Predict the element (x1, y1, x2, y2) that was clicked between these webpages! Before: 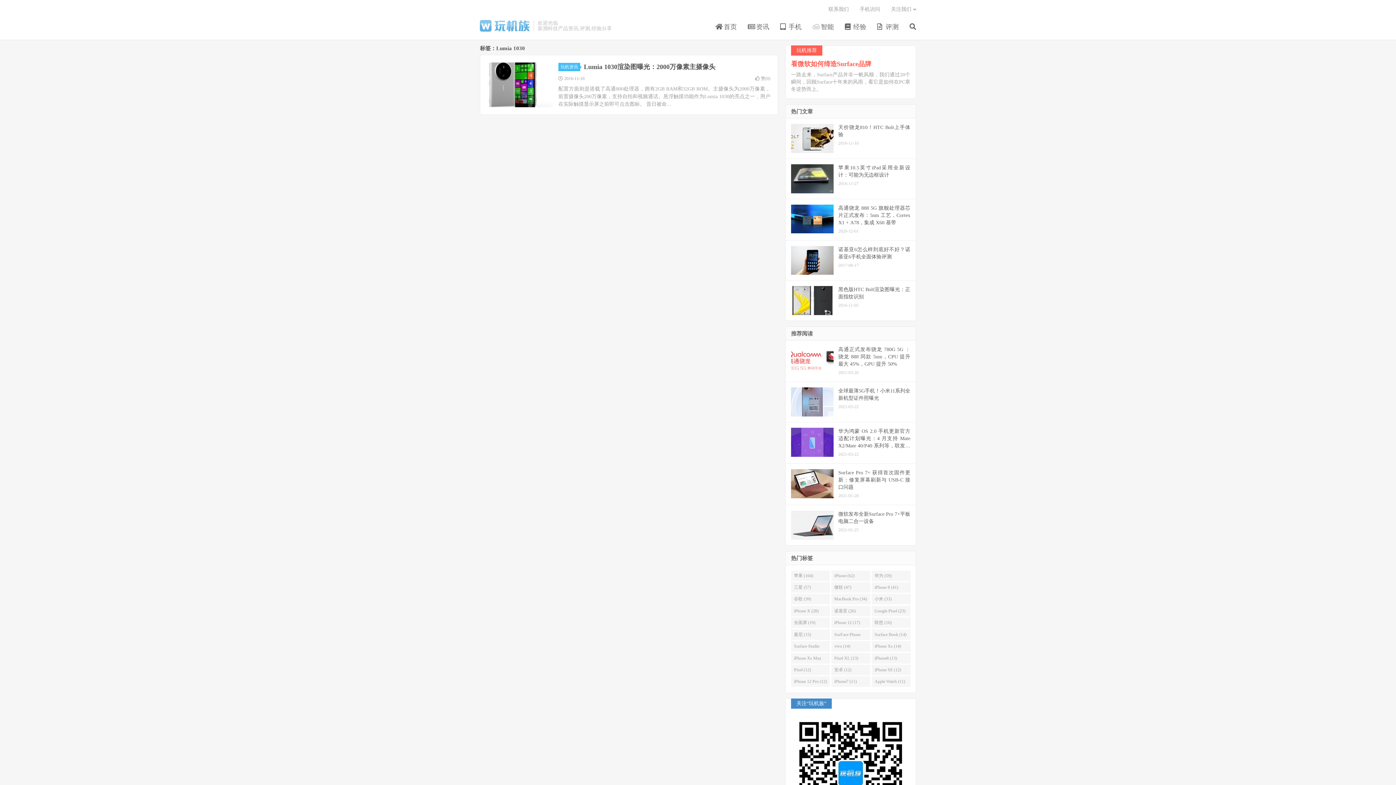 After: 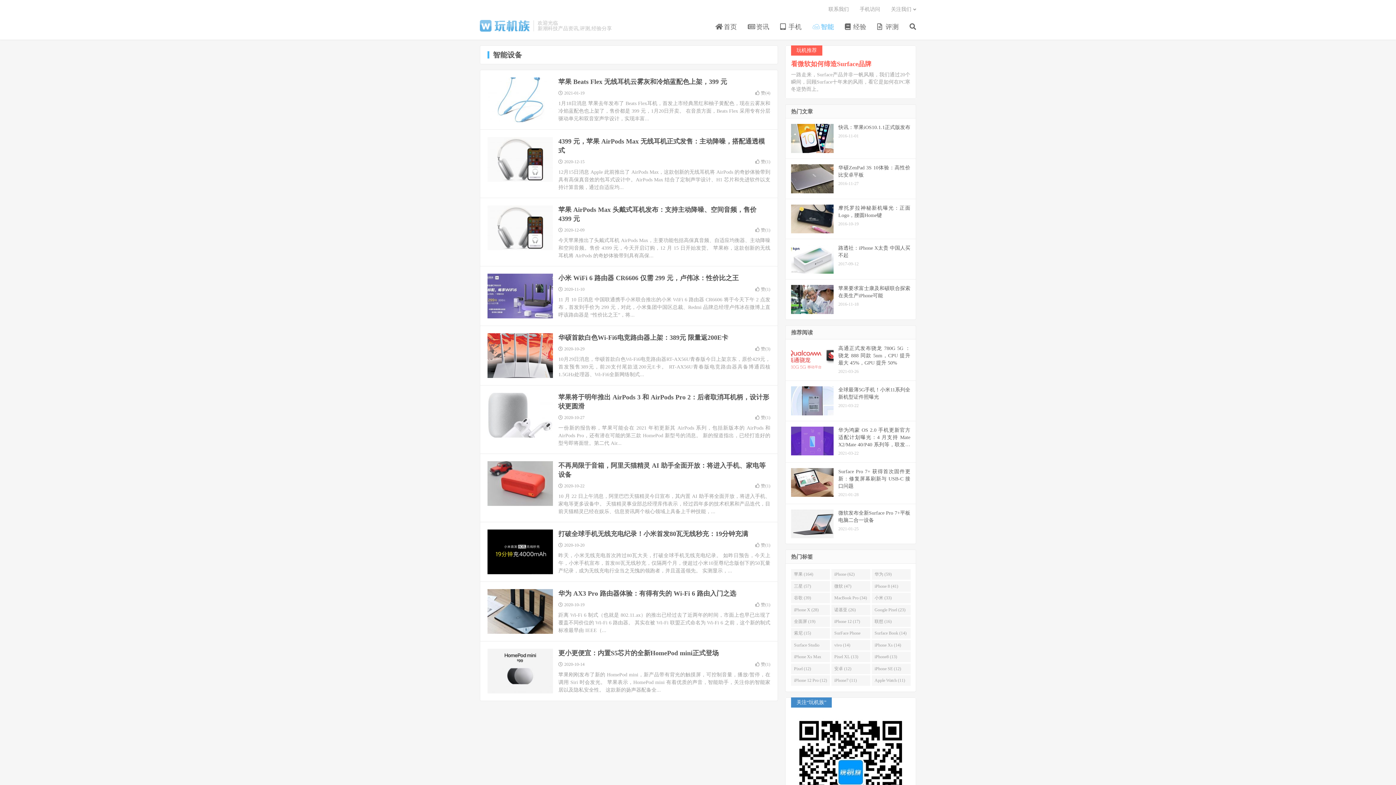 Action: bbox: (812, 20, 834, 34) label:  智能